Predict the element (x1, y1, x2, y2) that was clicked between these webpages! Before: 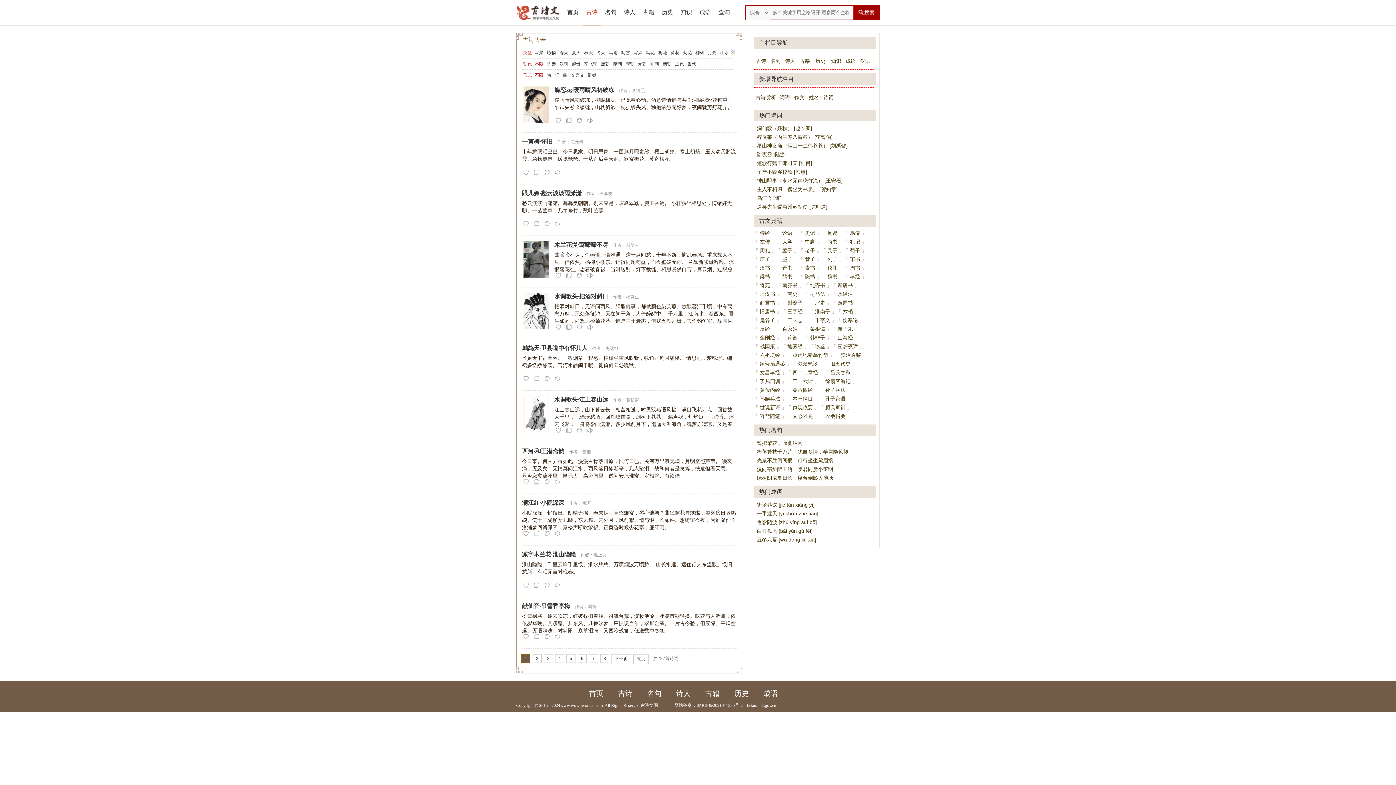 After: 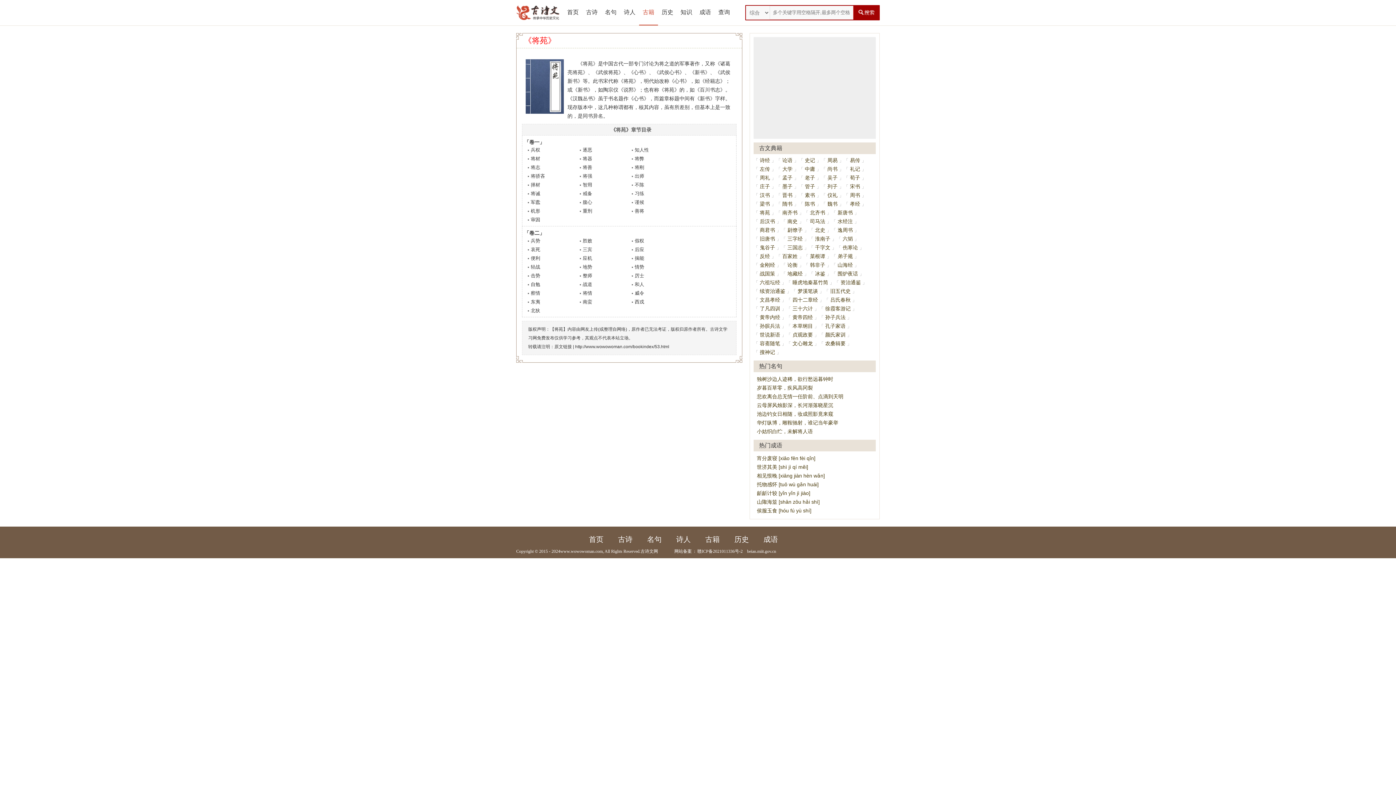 Action: label: 将苑 bbox: (758, 281, 771, 289)